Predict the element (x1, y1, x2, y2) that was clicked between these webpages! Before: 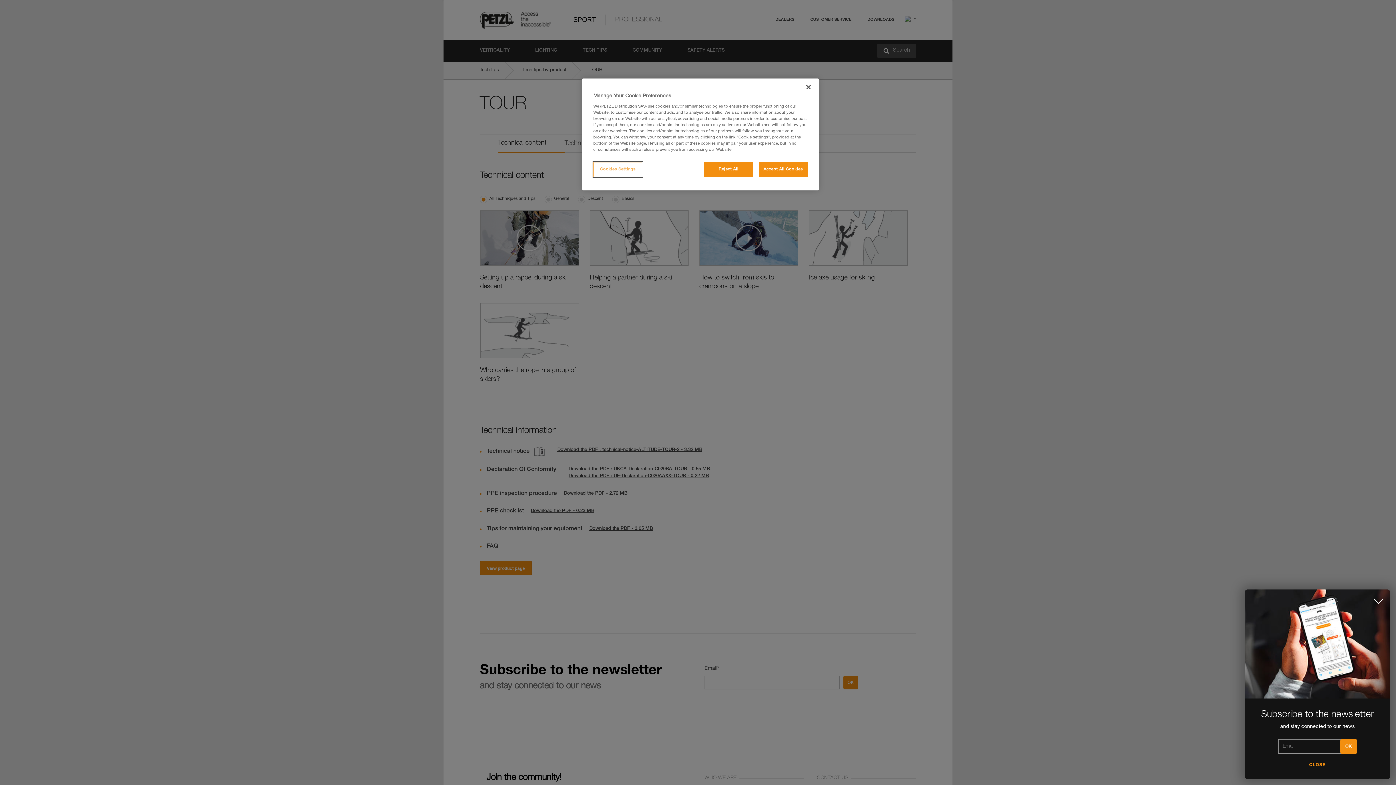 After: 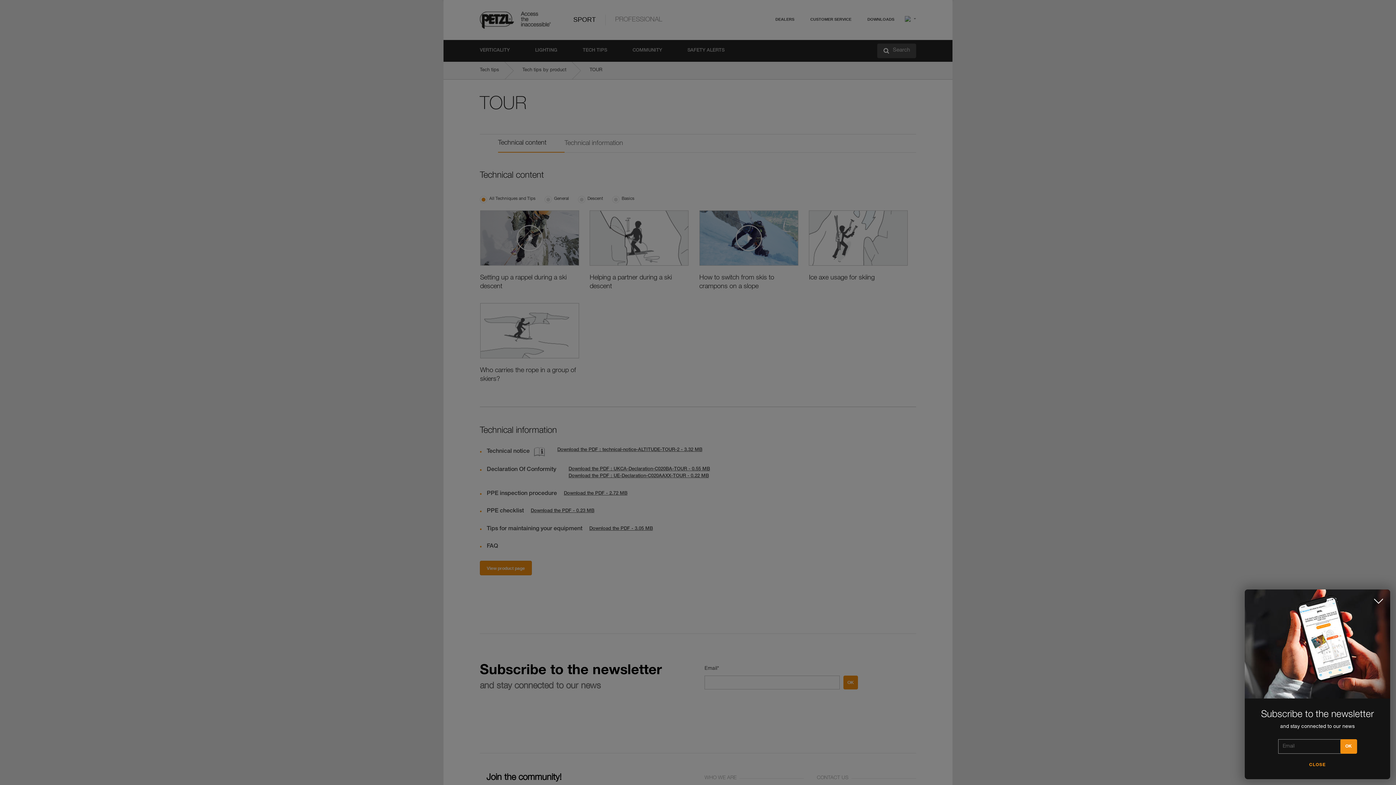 Action: bbox: (800, 79, 816, 95) label: Close